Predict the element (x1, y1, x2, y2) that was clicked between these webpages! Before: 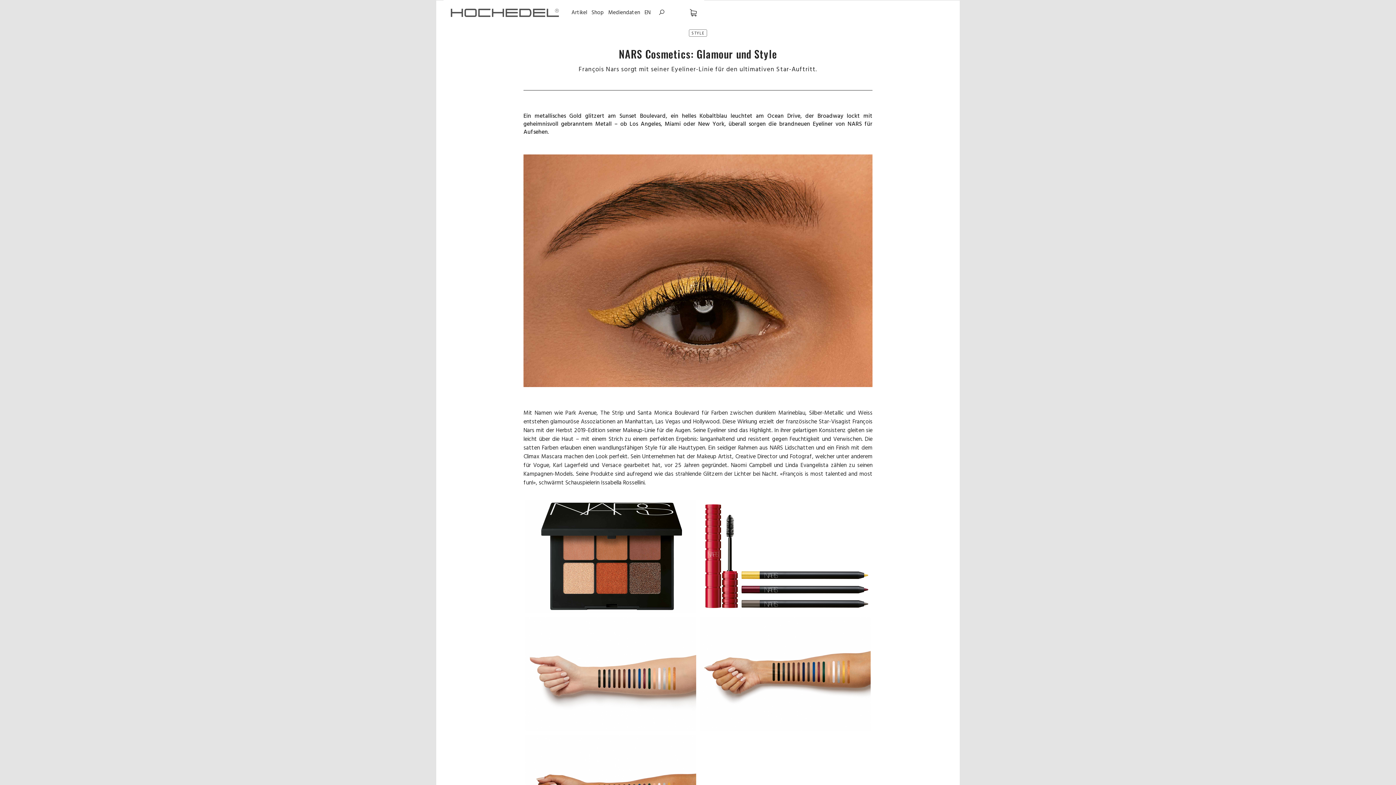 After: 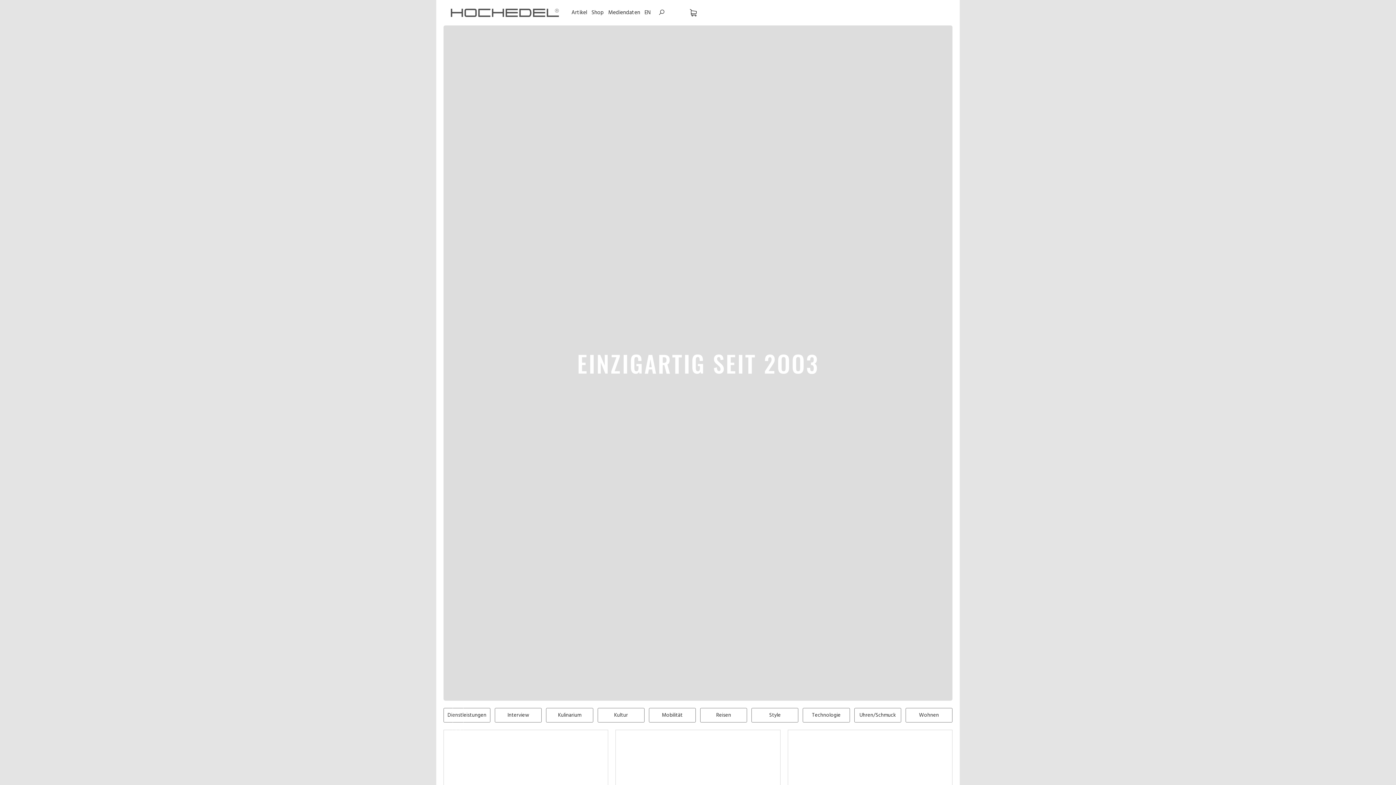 Action: bbox: (443, 0, 567, 24)